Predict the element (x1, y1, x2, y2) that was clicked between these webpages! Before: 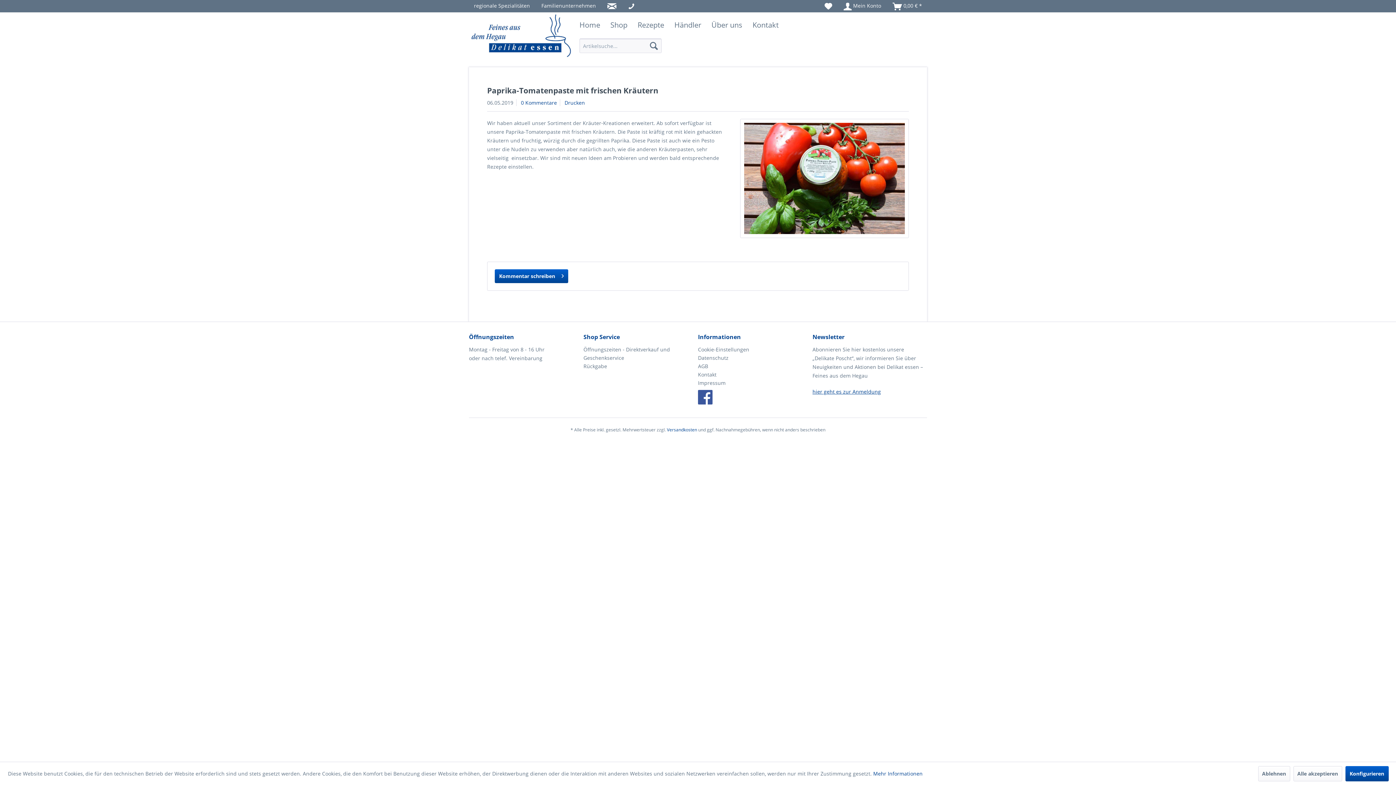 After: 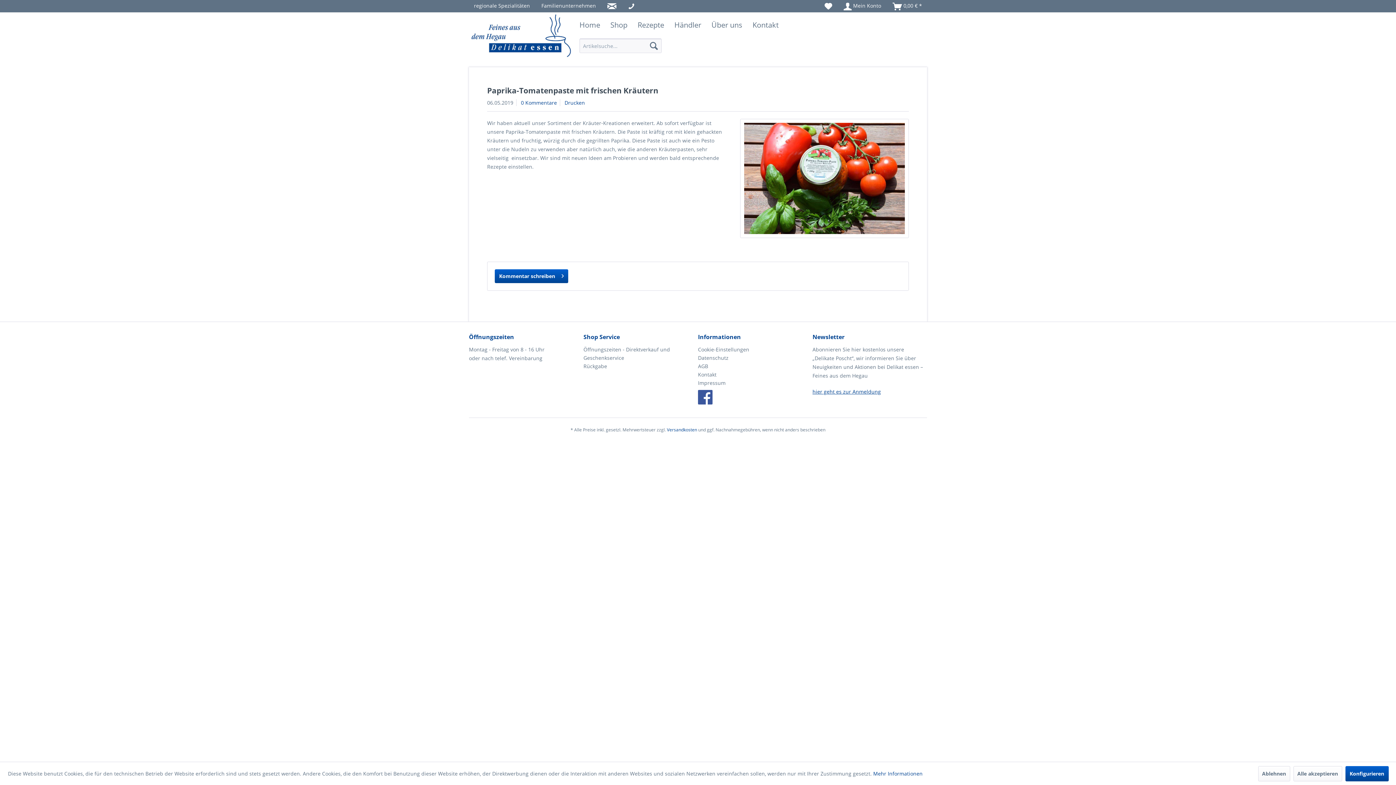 Action: bbox: (607, 2, 616, 9)